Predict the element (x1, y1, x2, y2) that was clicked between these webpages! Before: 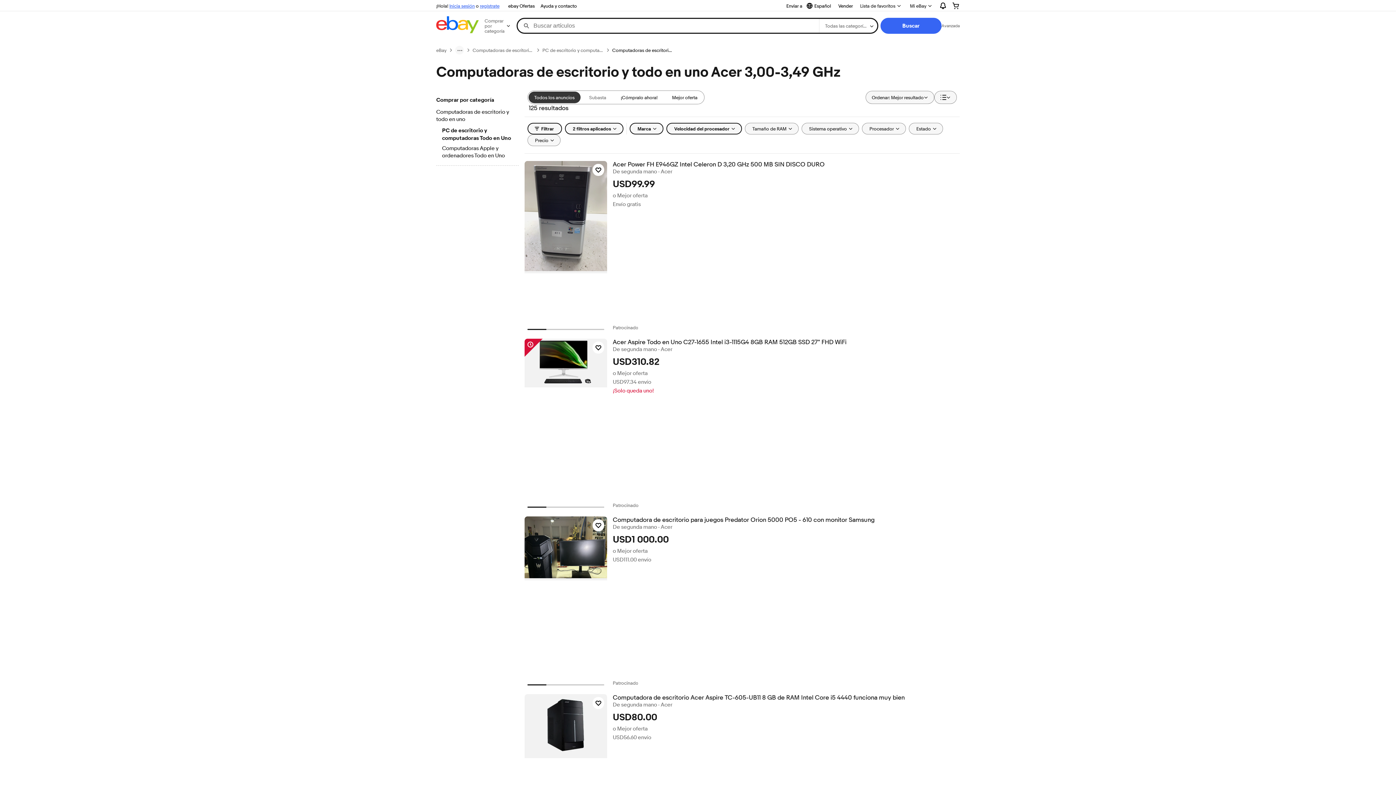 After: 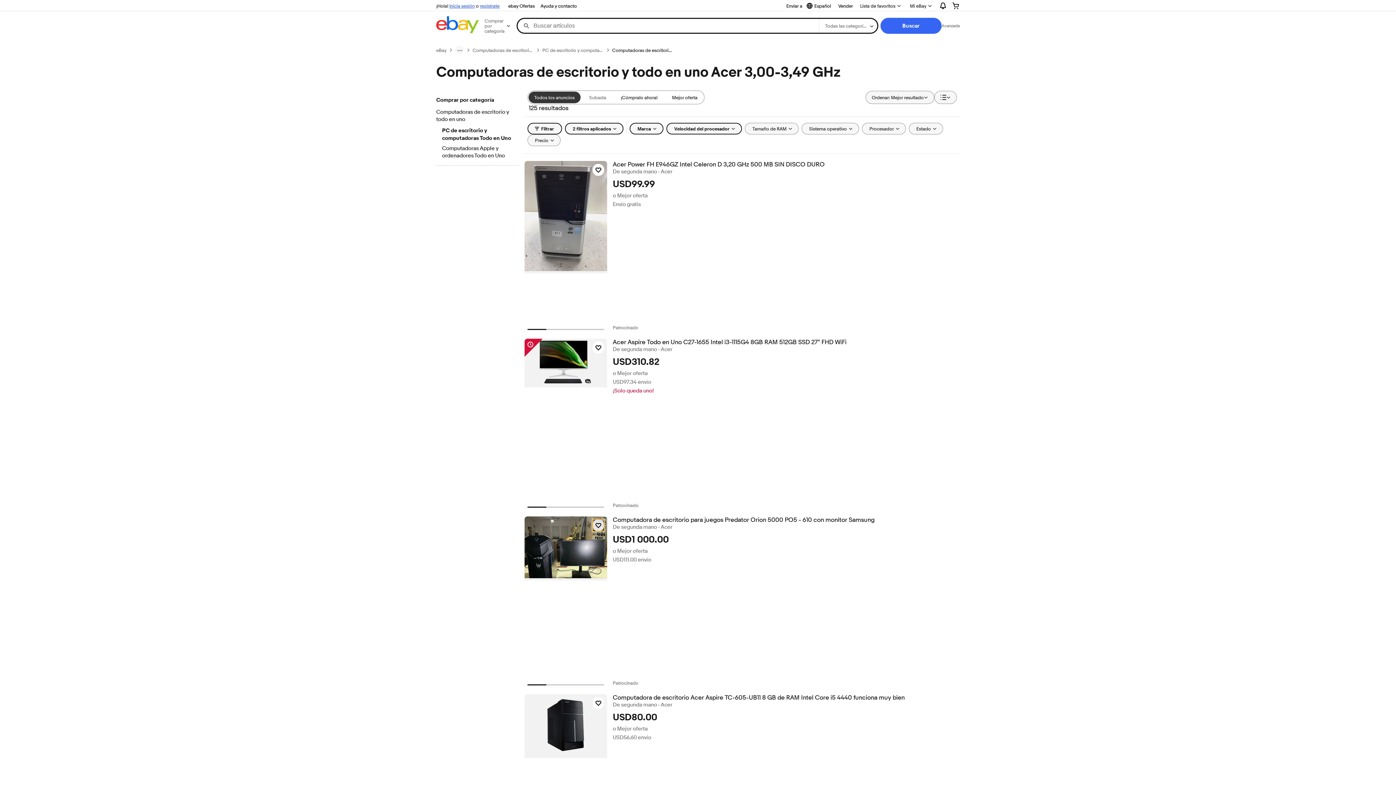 Action: bbox: (592, 519, 604, 531) label: Haz clic para marcar como favorito: Computadora de escritorio para juegos Predator Orion 5000 PO5 - 610 con monitor Samsung